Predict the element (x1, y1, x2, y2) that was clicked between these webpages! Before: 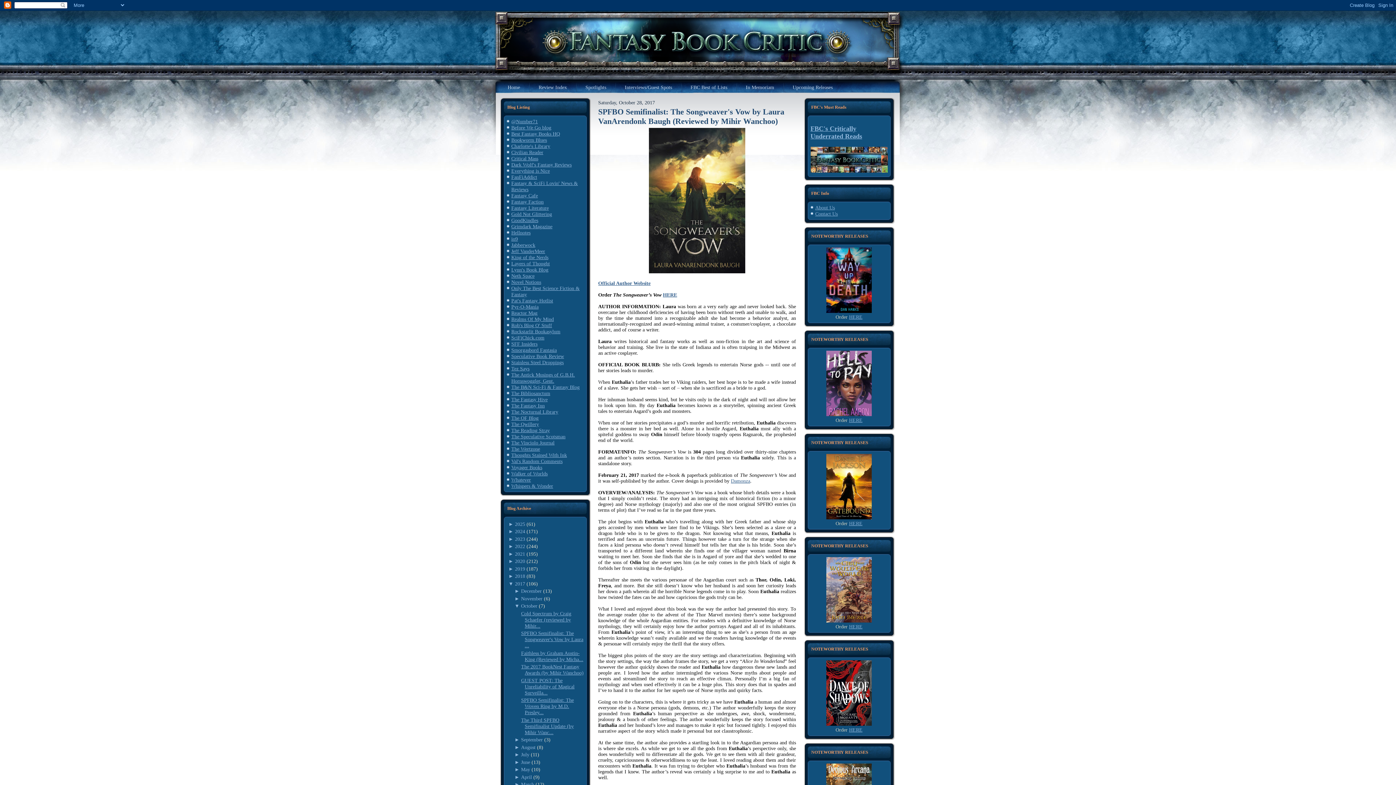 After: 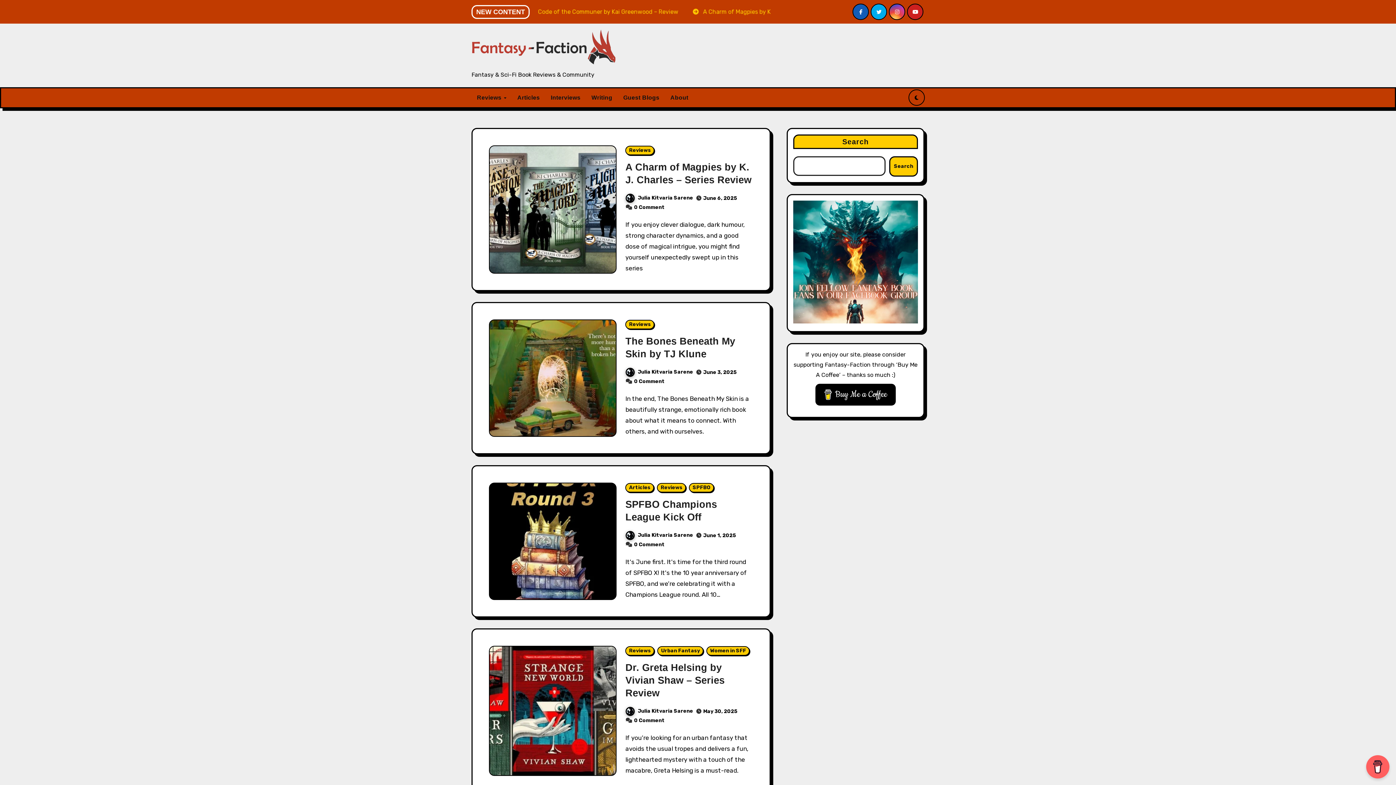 Action: bbox: (511, 199, 543, 204) label: Fantasy Faction